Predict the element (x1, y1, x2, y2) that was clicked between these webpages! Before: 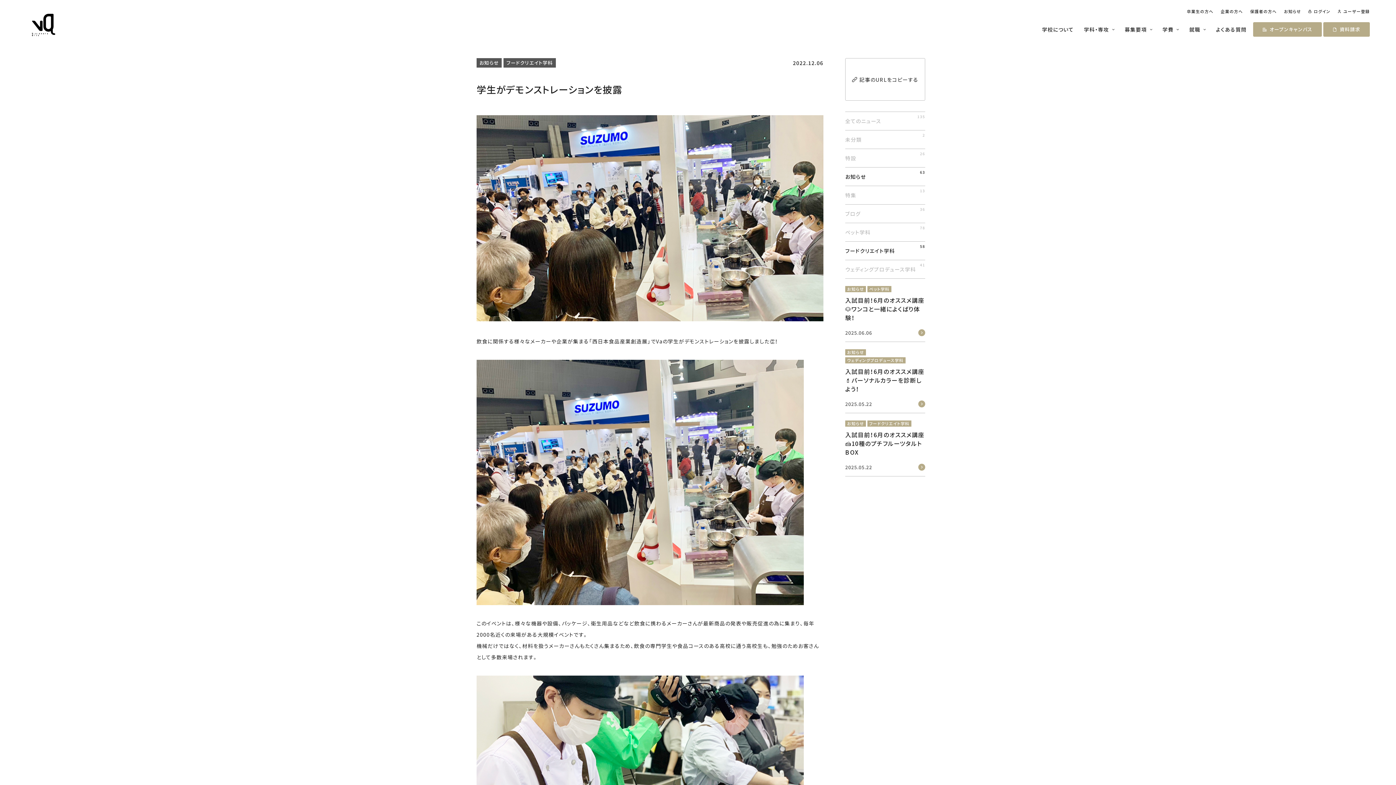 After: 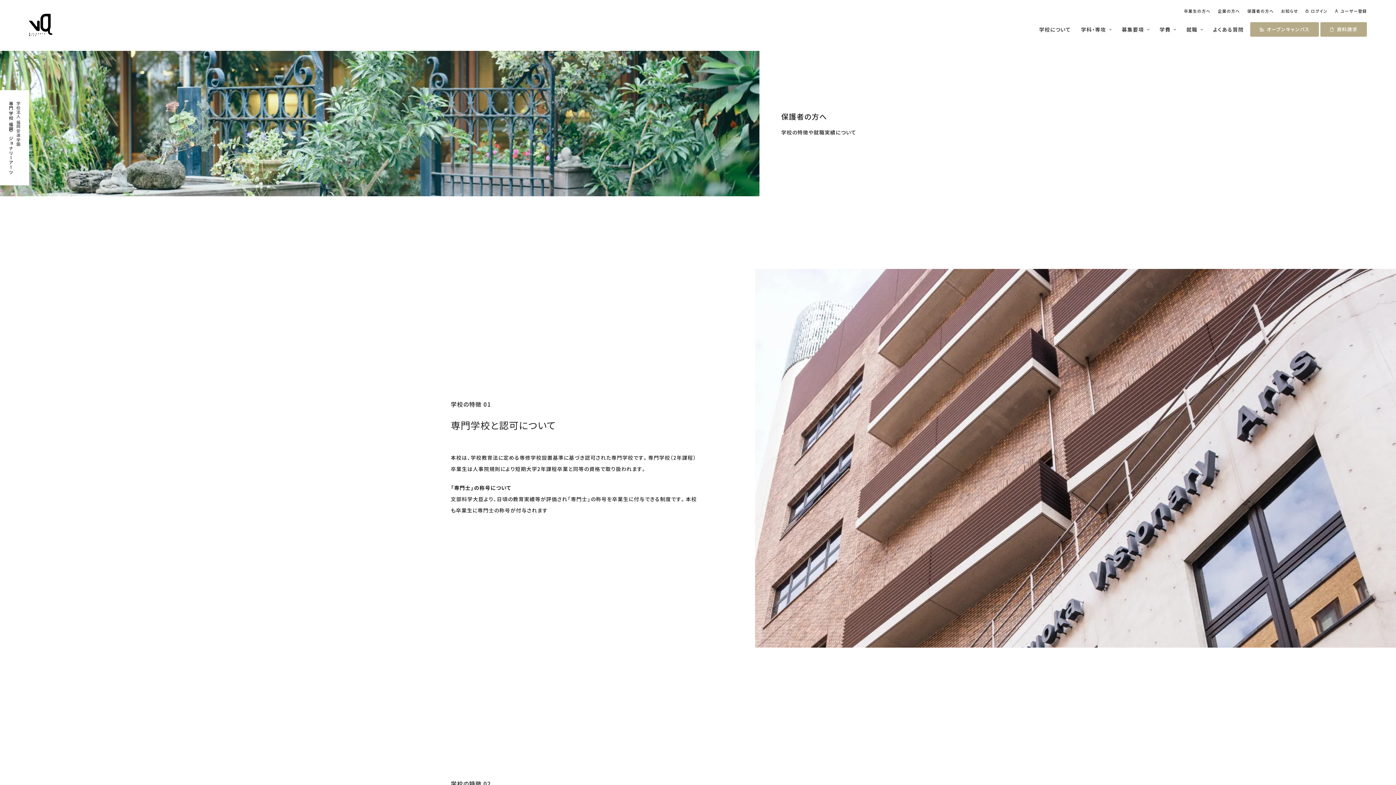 Action: label: 保護者の方へ bbox: (1246, 5, 1280, 17)